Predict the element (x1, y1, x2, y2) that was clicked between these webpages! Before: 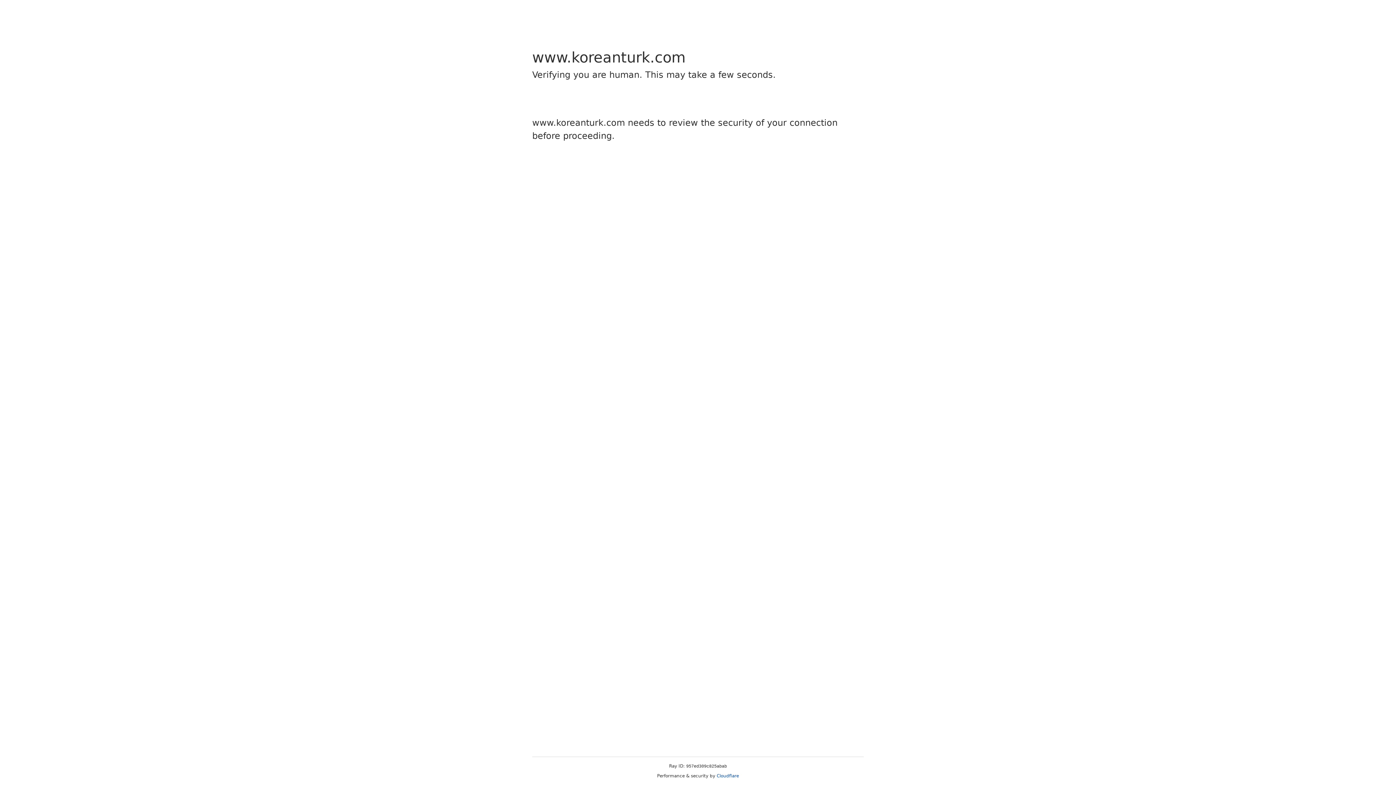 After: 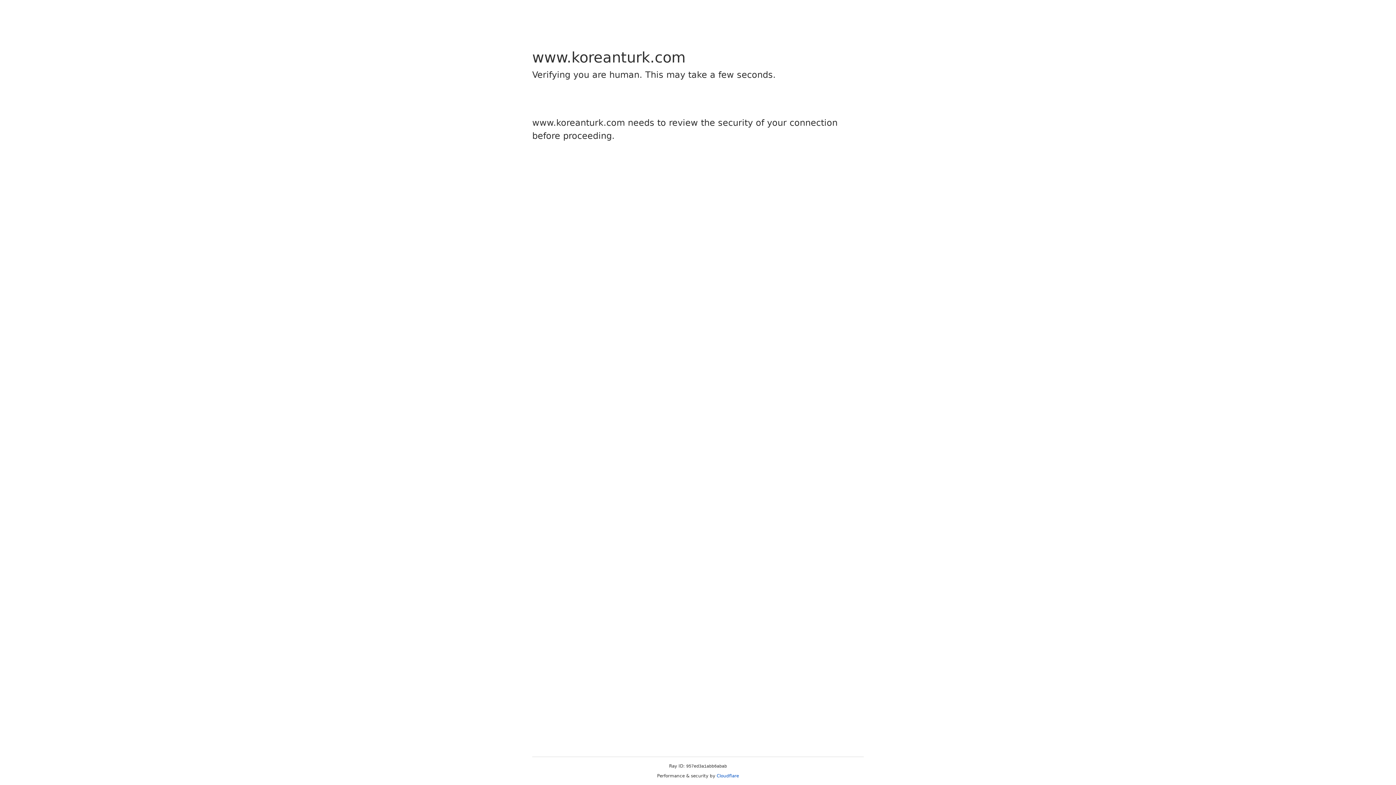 Action: bbox: (716, 773, 739, 778) label: Cloudflare